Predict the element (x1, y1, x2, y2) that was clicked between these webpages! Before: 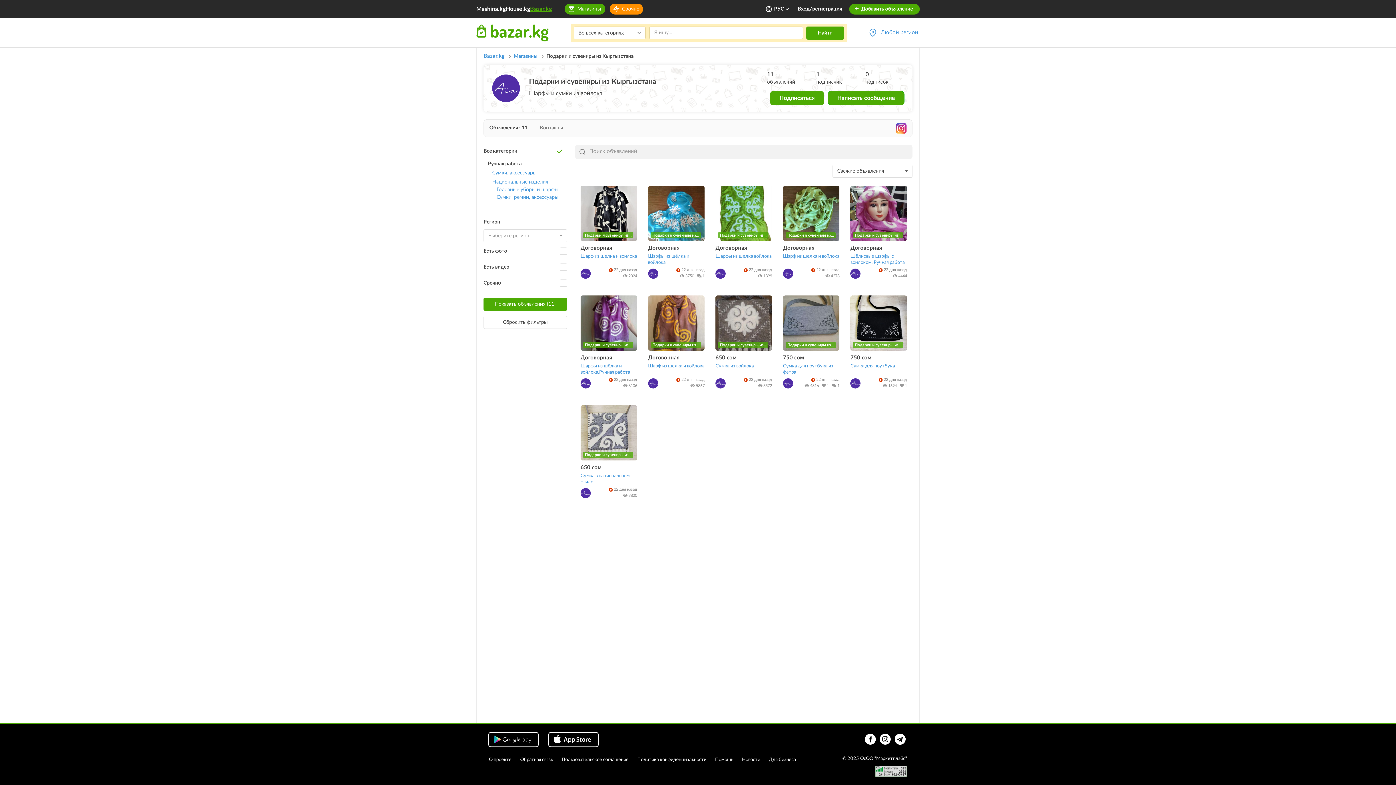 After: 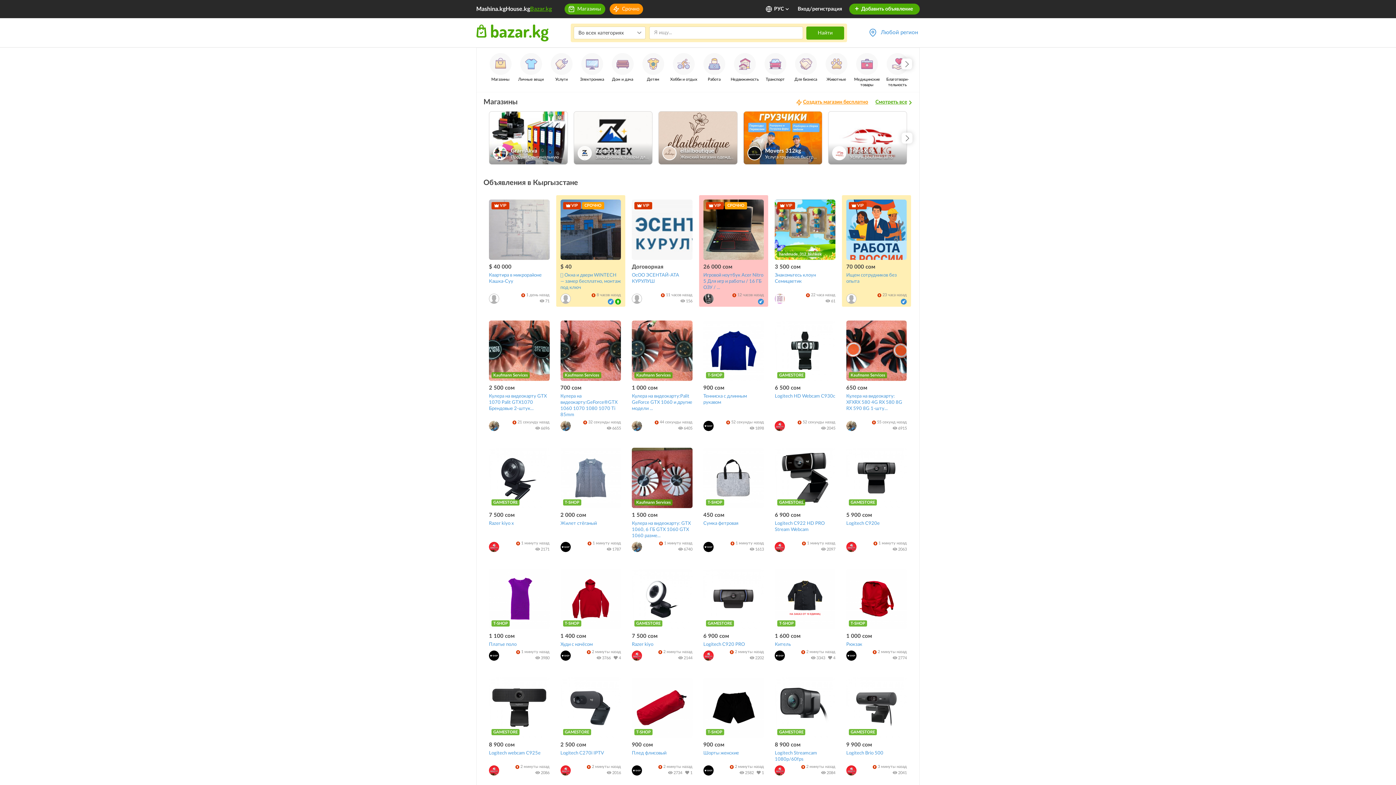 Action: label: Bazar.kg bbox: (483, 53, 504, 58)